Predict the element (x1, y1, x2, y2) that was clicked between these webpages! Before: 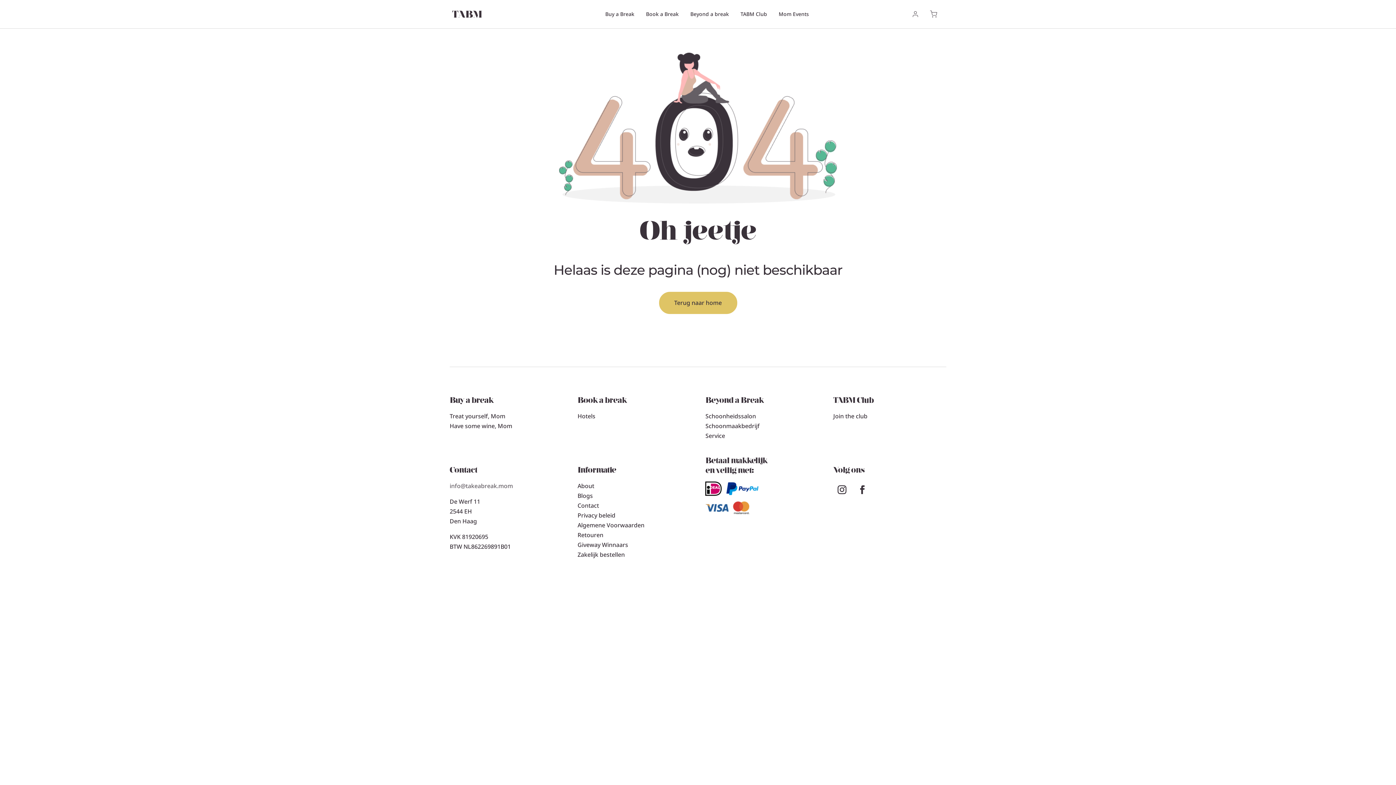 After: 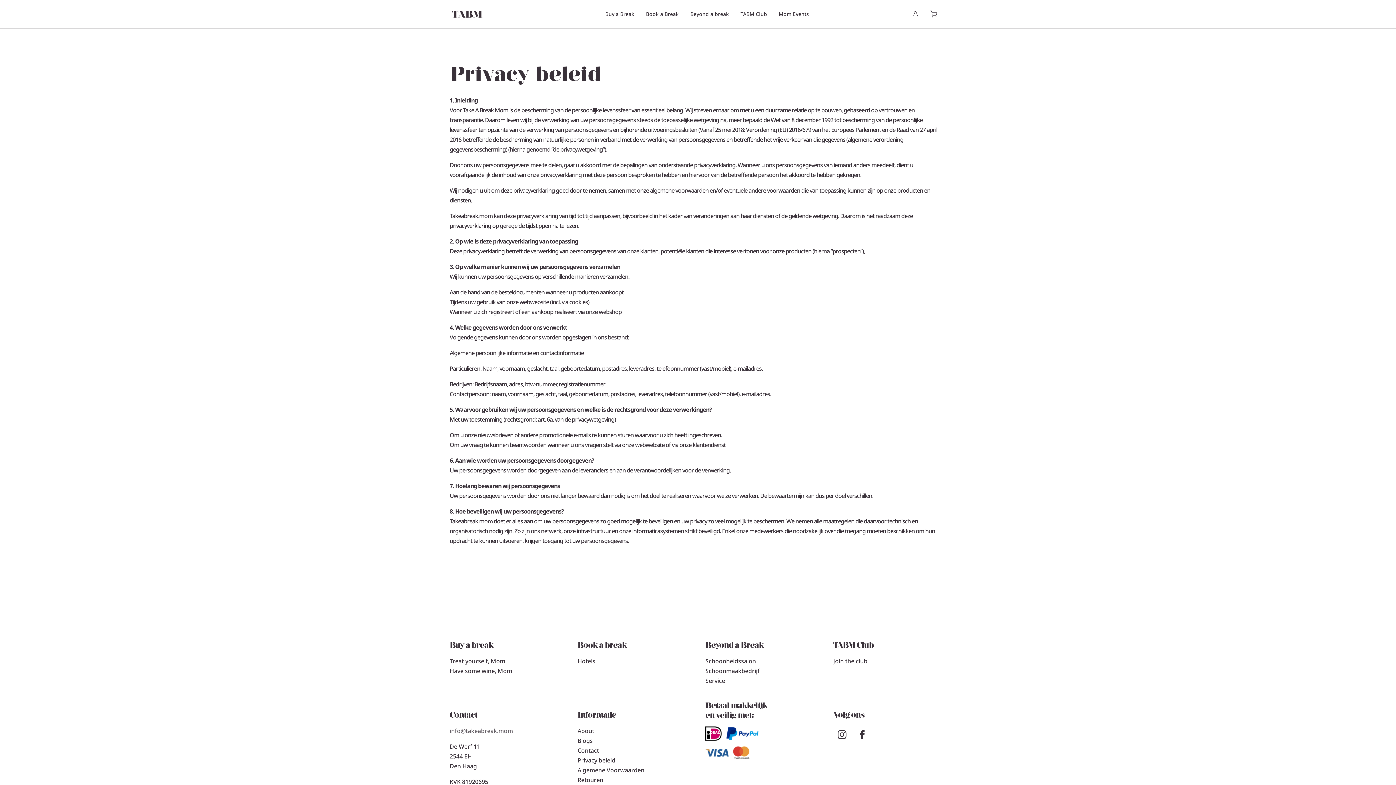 Action: label: Privacy beleid bbox: (577, 511, 615, 519)